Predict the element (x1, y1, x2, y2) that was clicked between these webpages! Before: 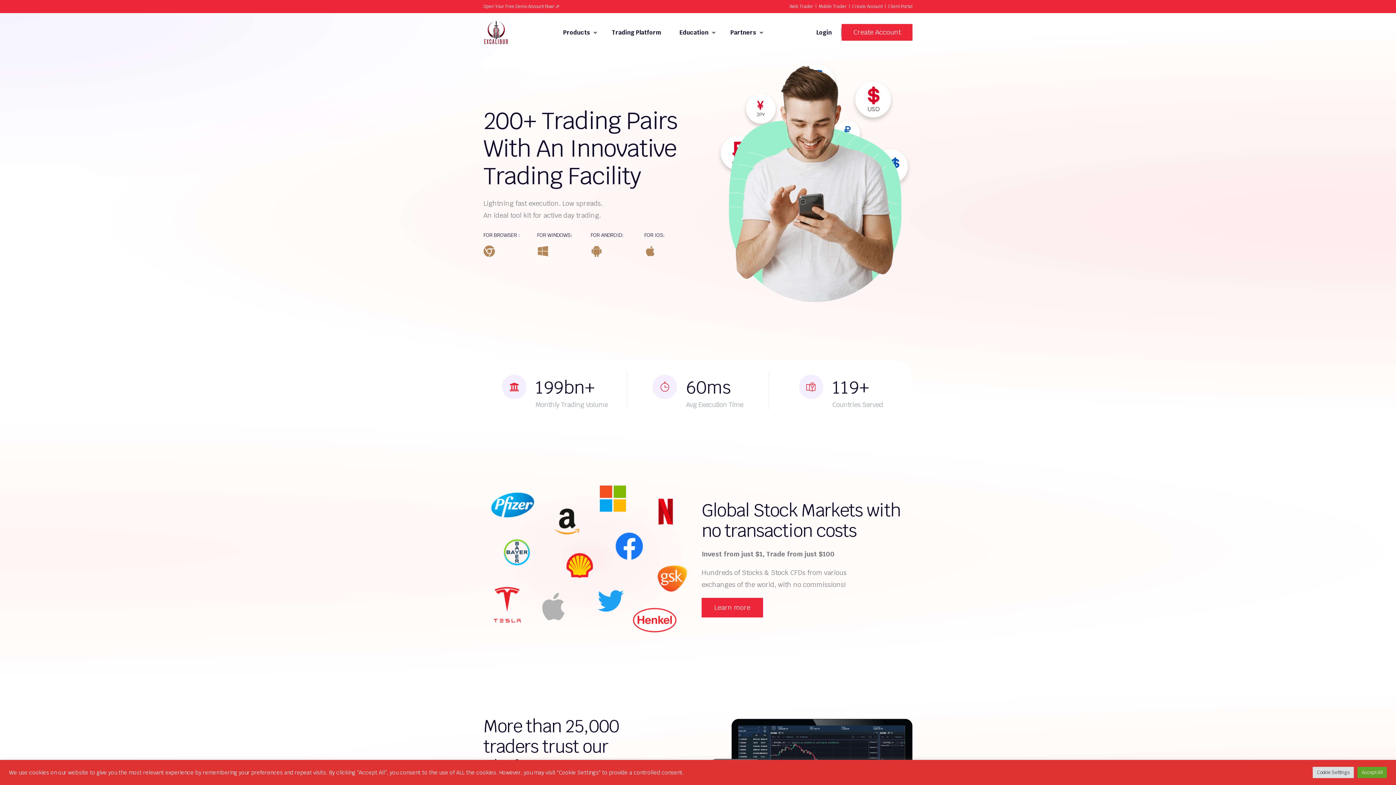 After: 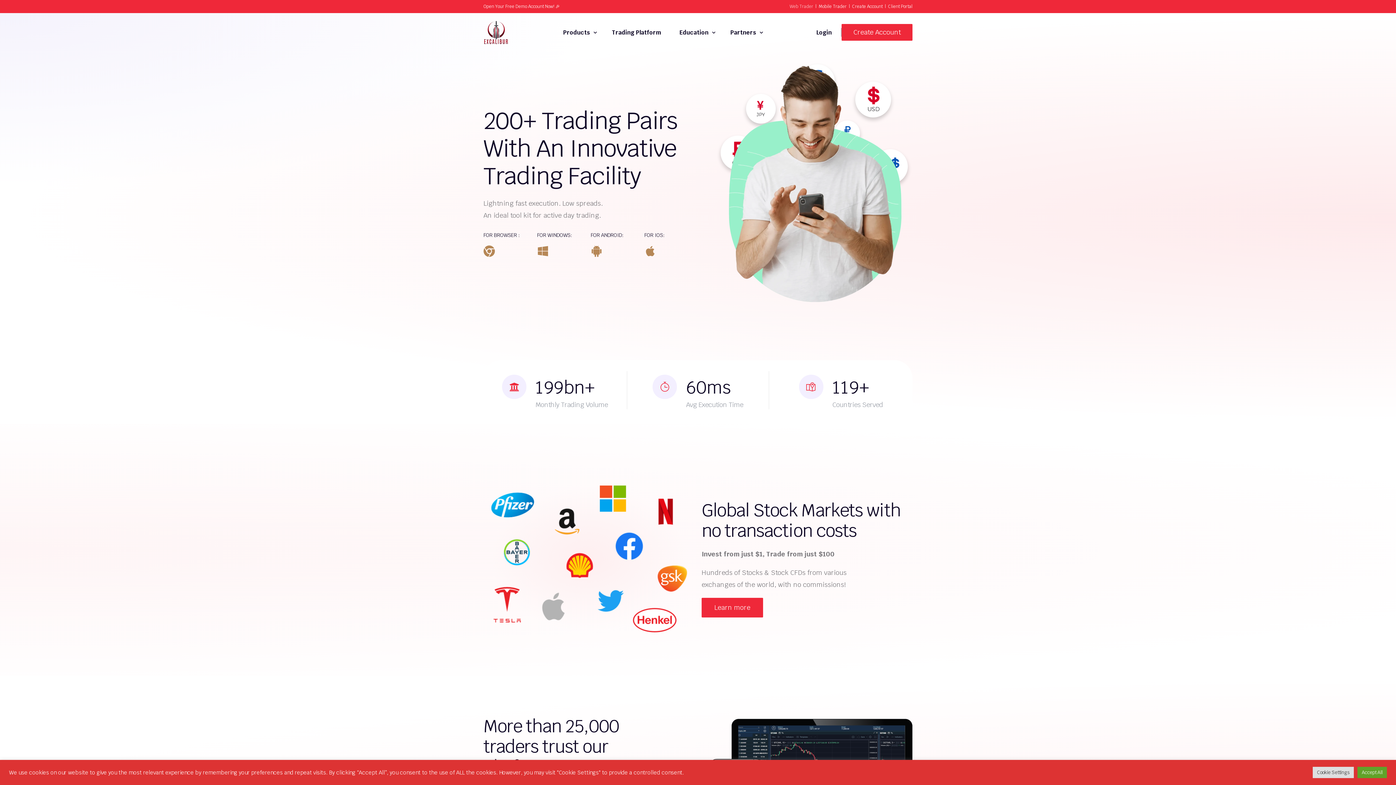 Action: label: Web Trader bbox: (789, 4, 813, 8)